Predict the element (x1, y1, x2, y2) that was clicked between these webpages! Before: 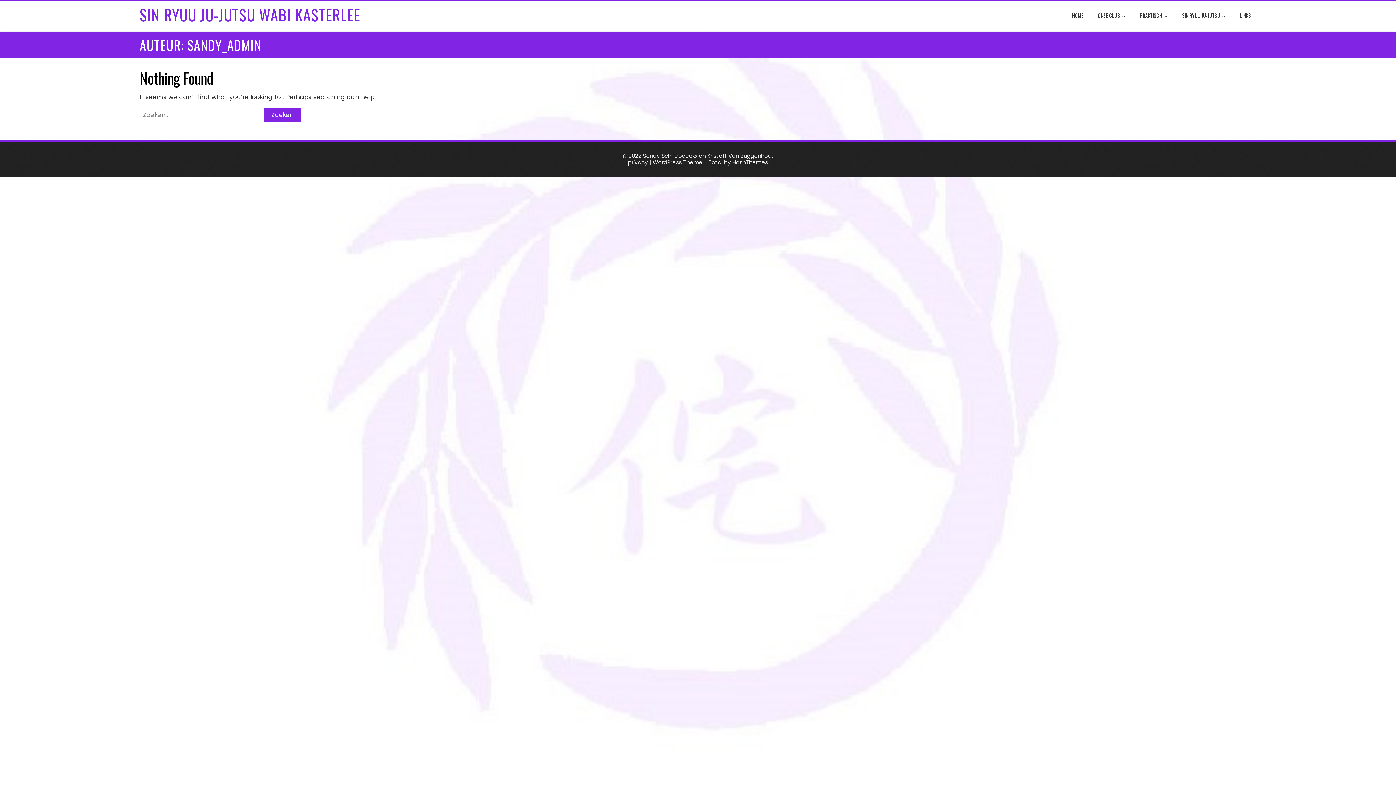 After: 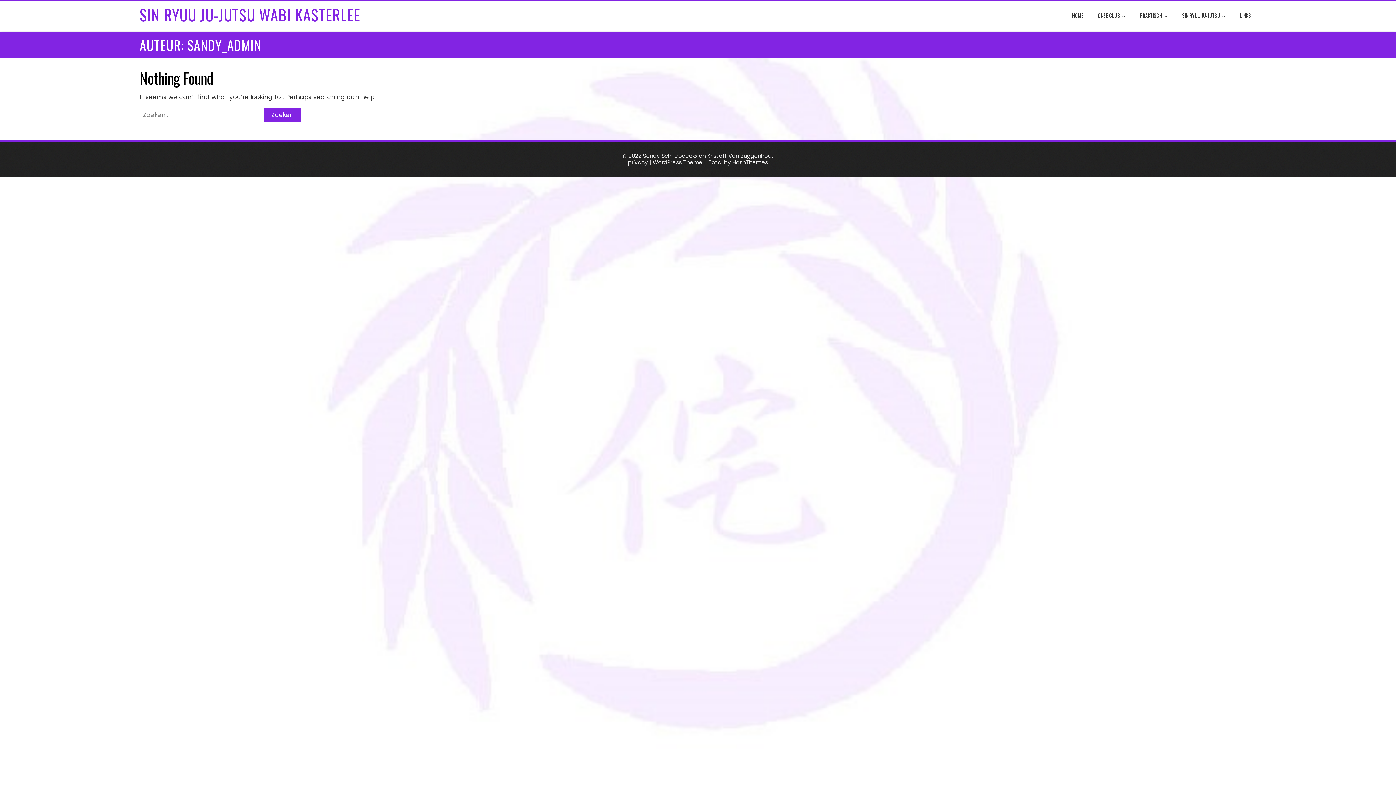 Action: bbox: (652, 158, 722, 166) label: WordPress Theme - Total